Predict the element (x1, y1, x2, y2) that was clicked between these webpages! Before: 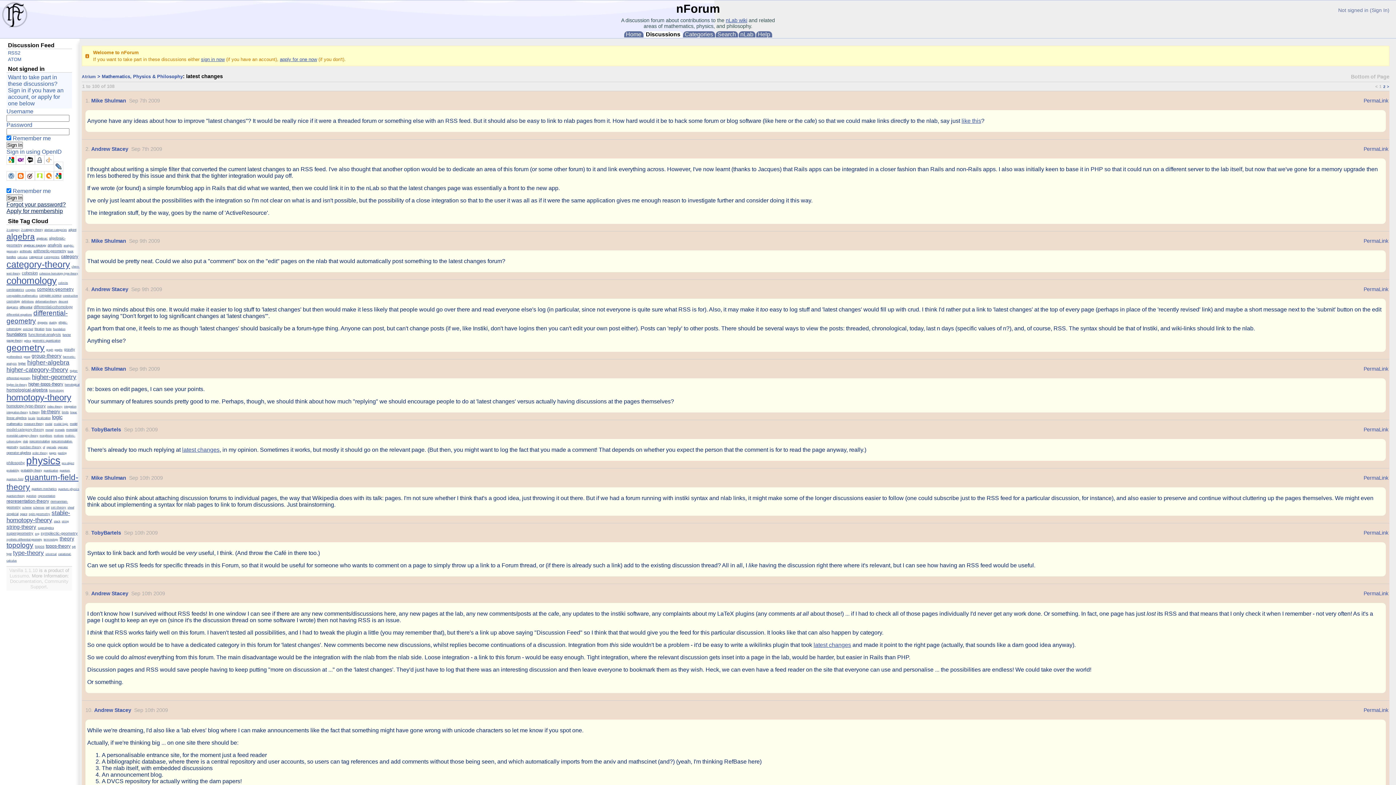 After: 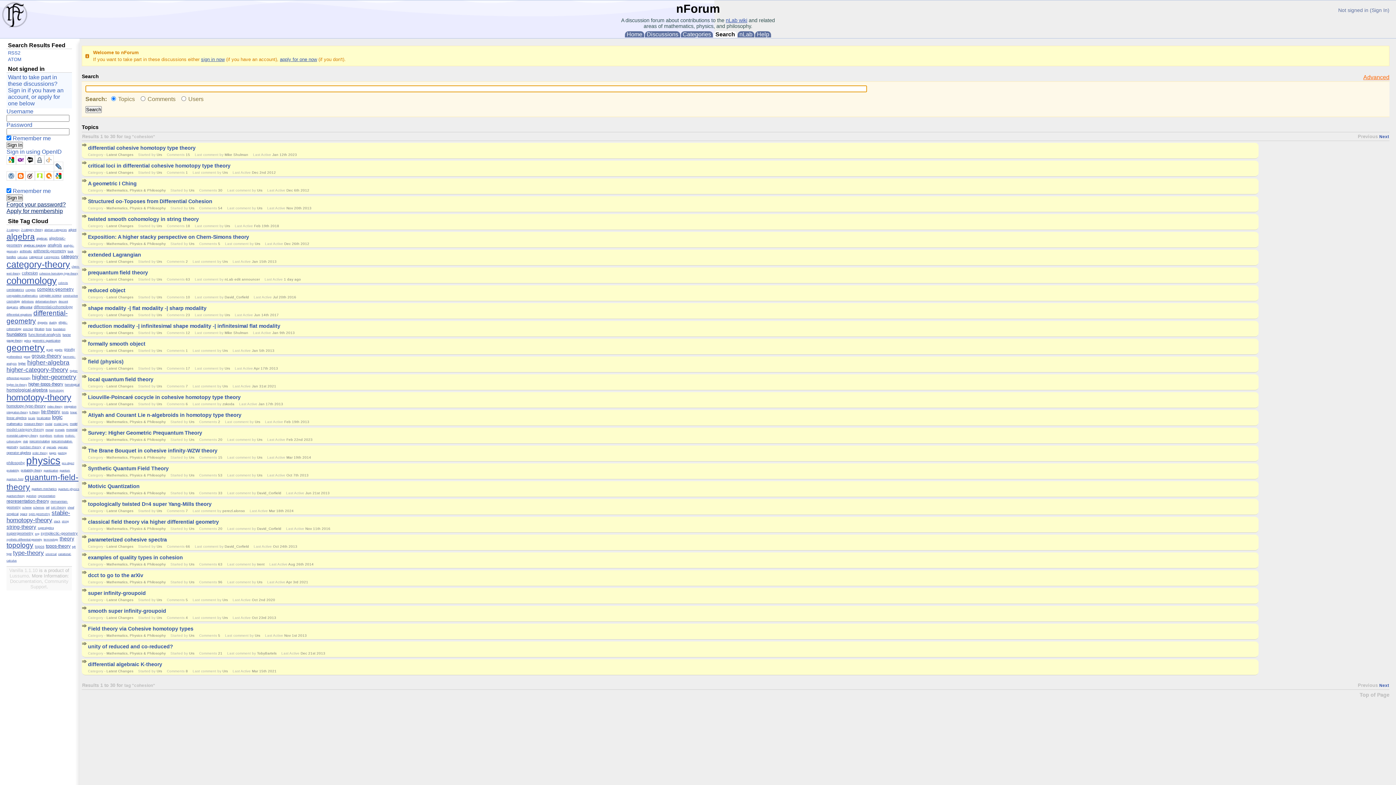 Action: bbox: (21, 270, 37, 275) label: cohesion